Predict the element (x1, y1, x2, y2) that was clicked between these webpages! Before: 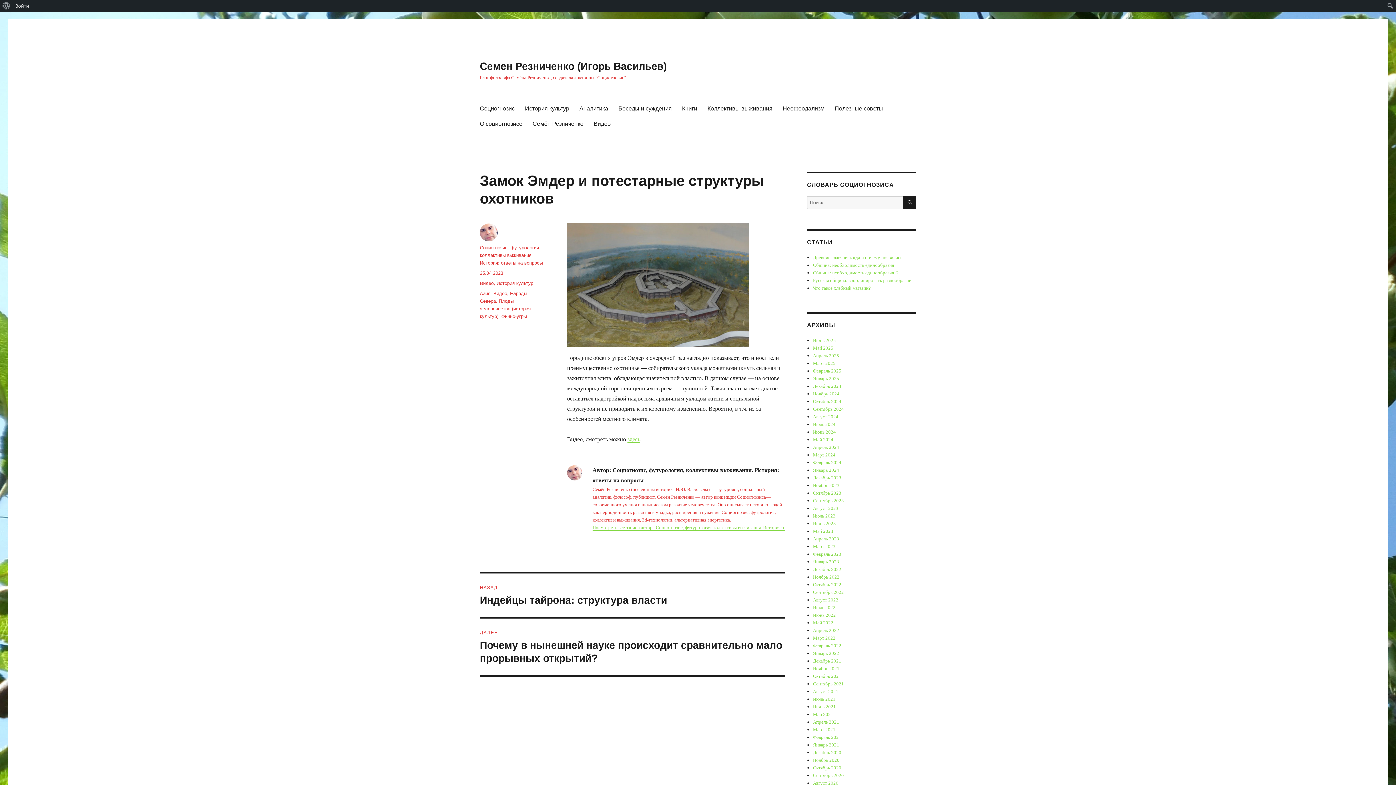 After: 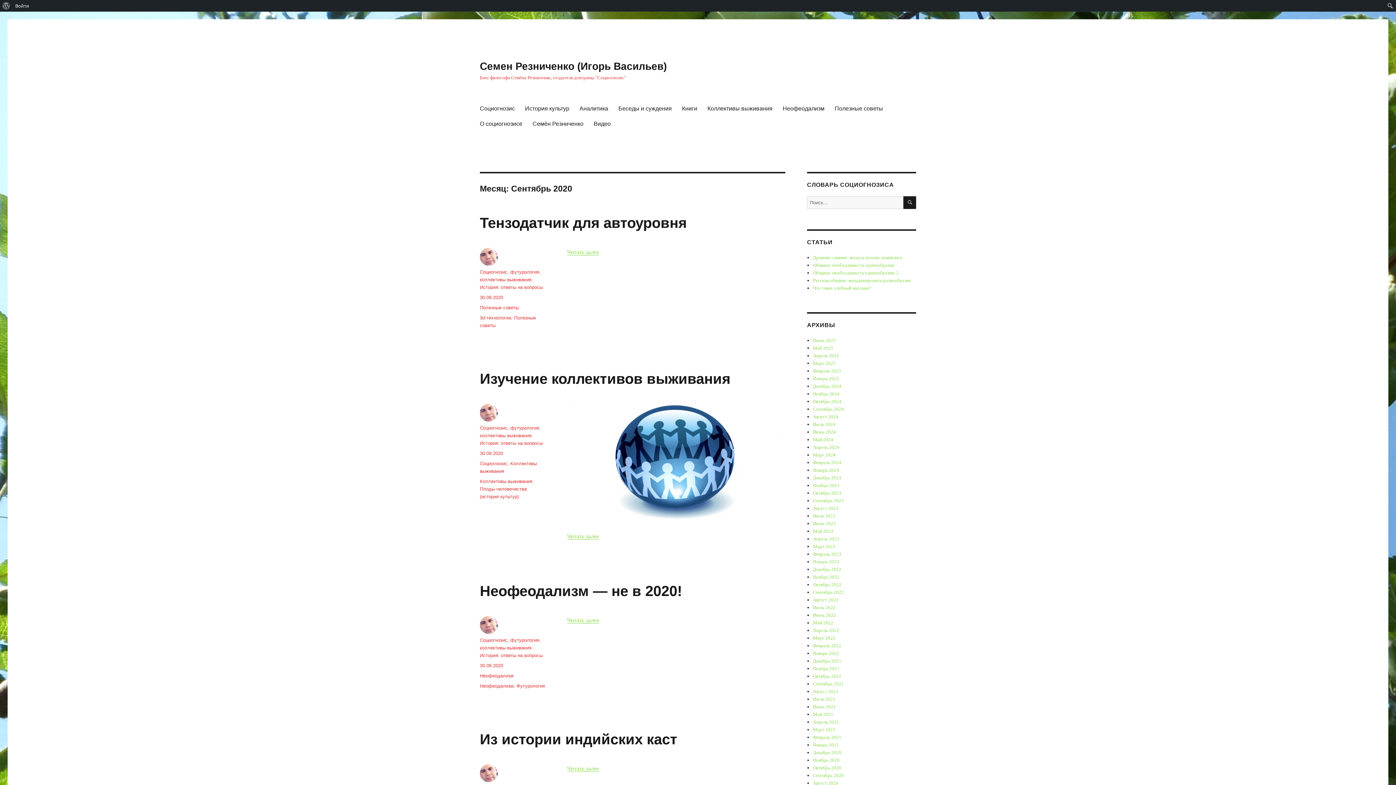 Action: label: Сентябрь 2020 bbox: (813, 773, 844, 778)